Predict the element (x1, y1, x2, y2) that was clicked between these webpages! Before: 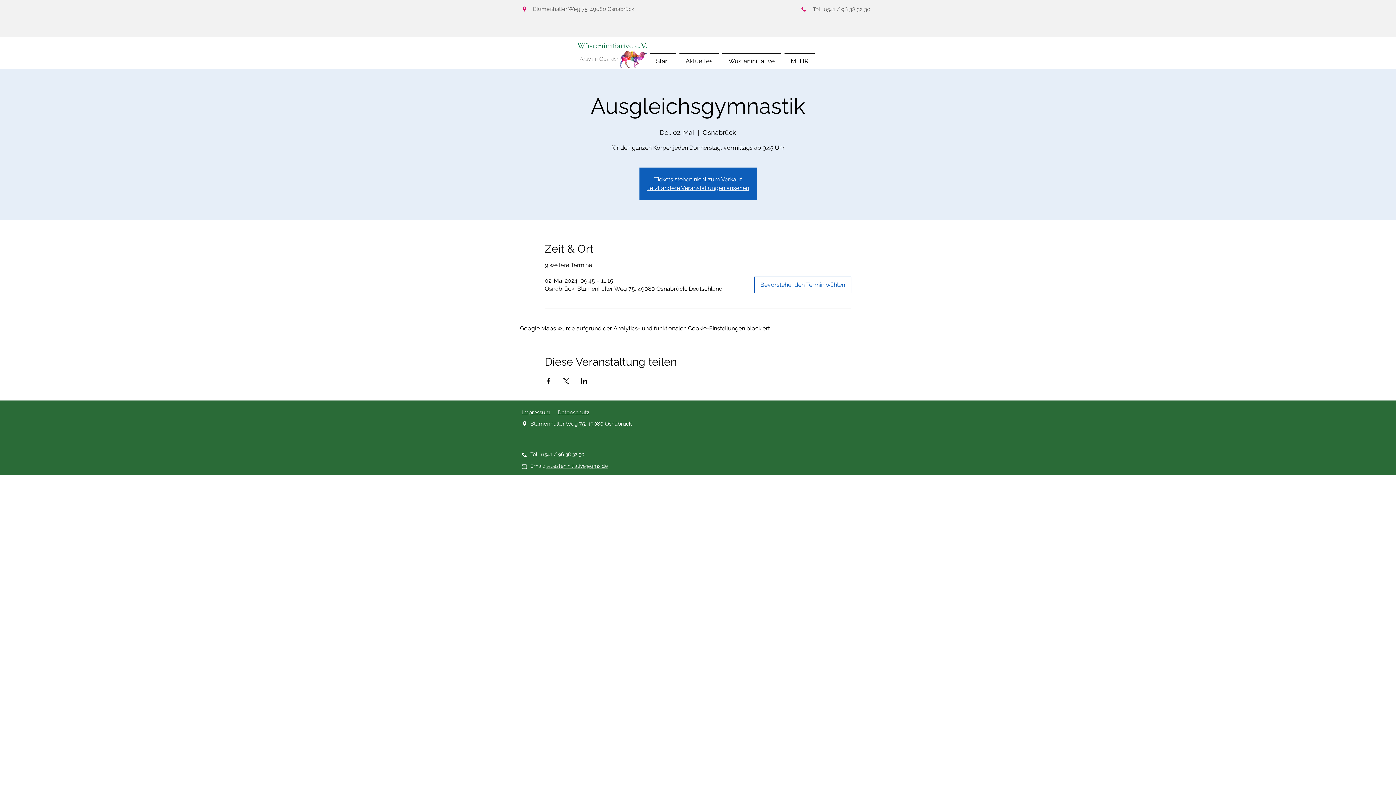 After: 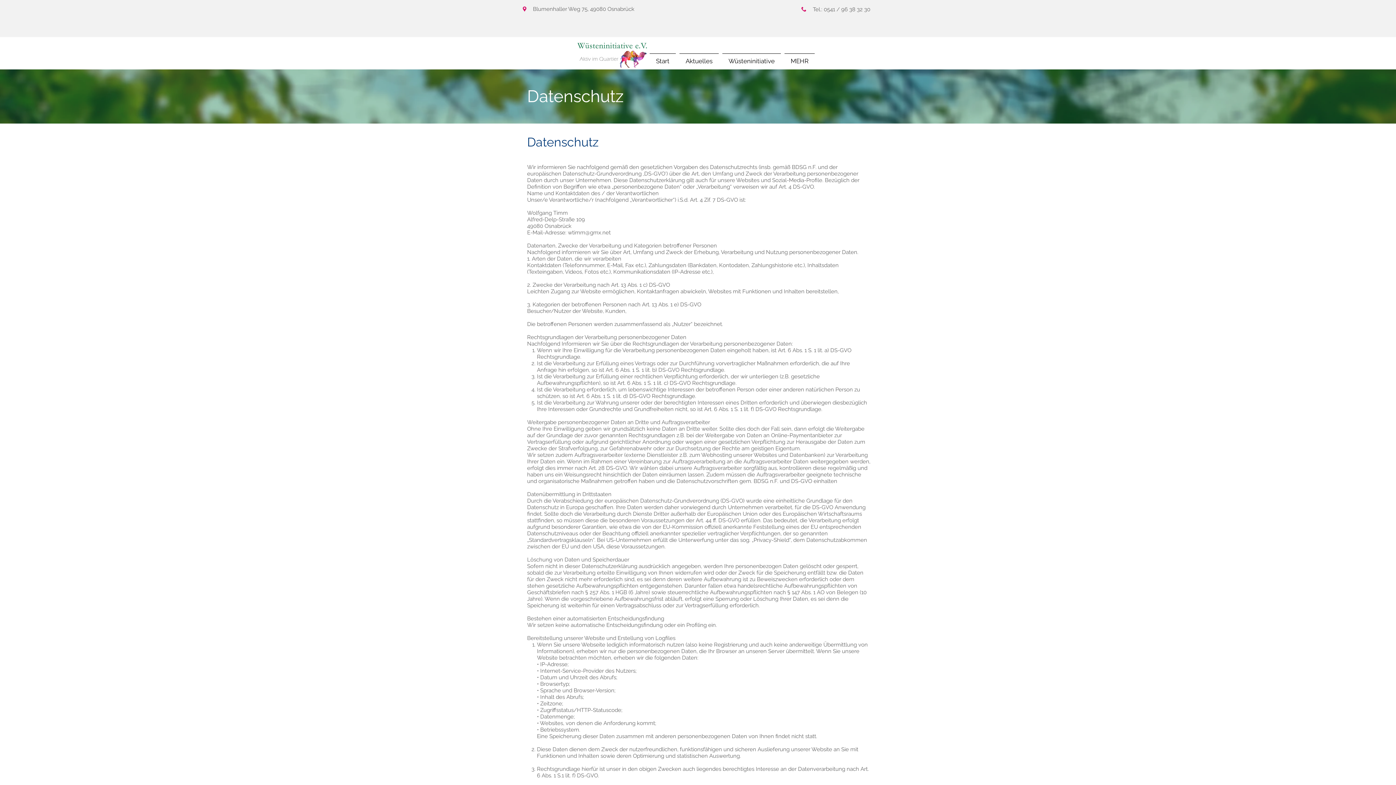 Action: bbox: (557, 409, 589, 416) label: Datenschutz